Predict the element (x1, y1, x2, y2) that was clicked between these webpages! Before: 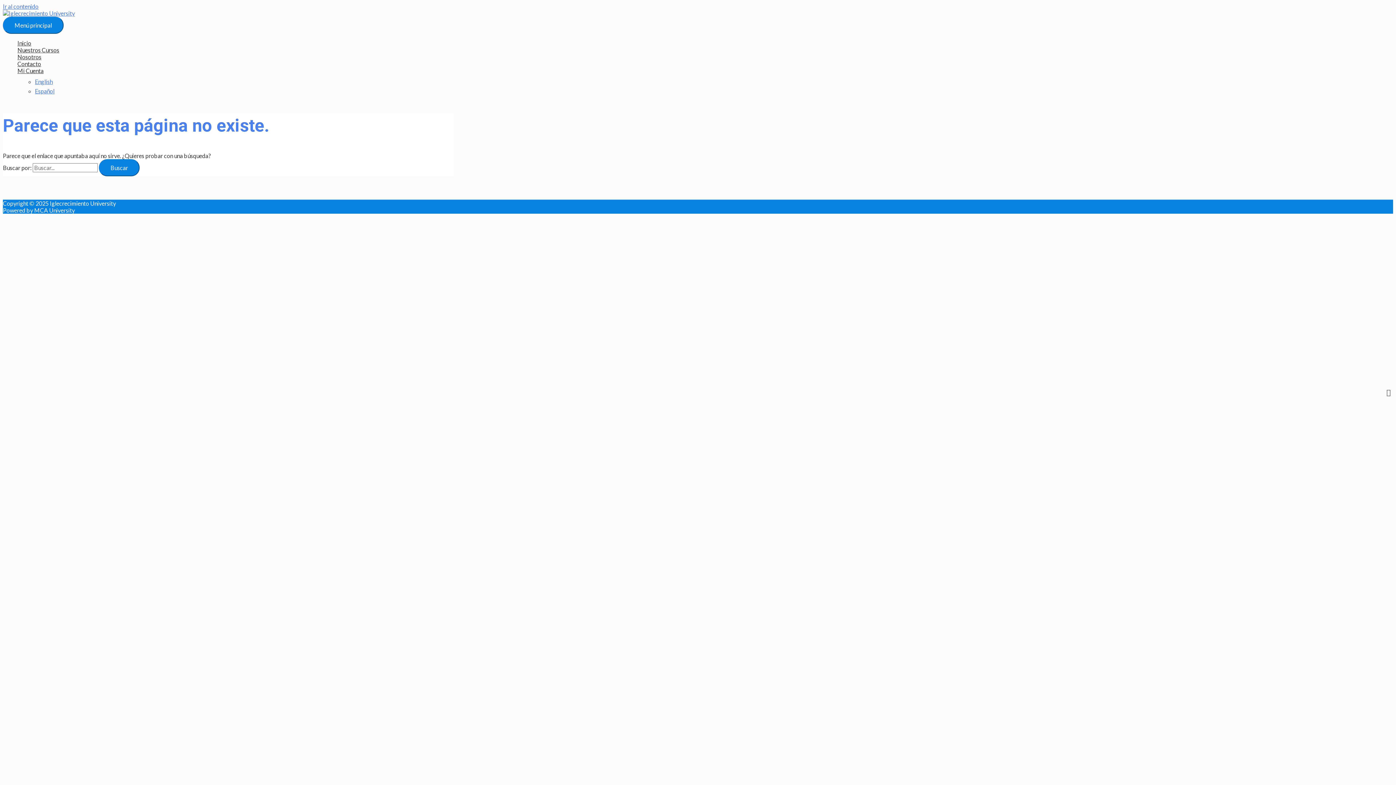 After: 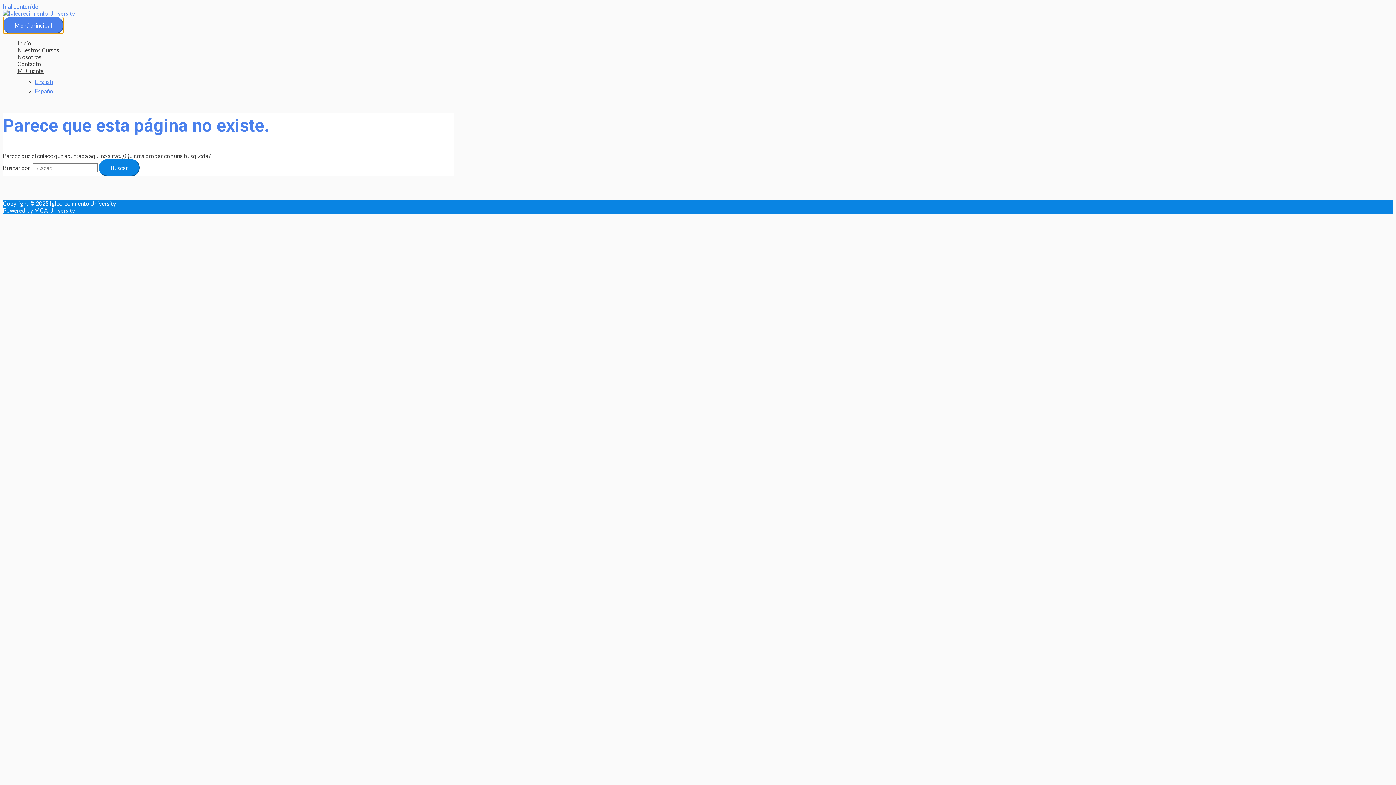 Action: bbox: (2, 16, 63, 33) label: Menú principal